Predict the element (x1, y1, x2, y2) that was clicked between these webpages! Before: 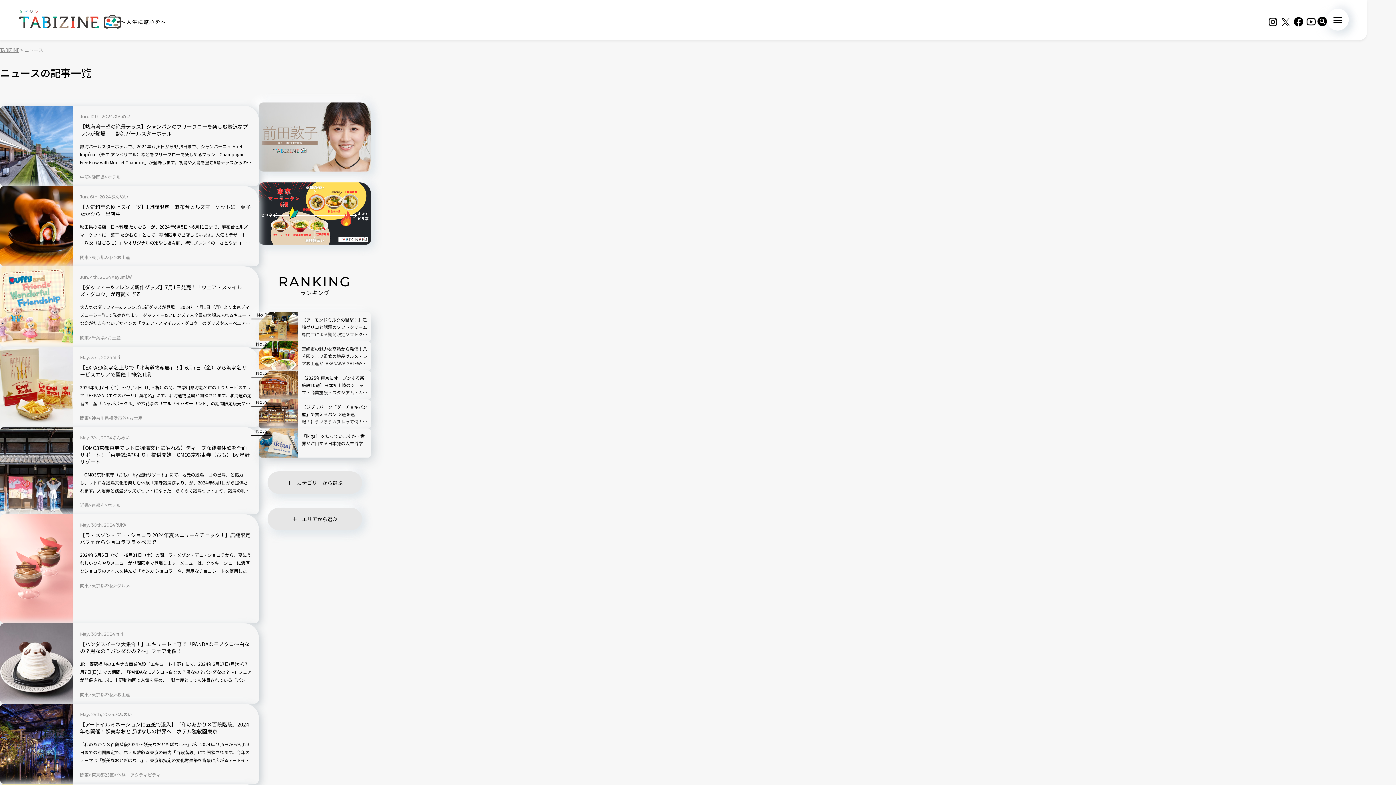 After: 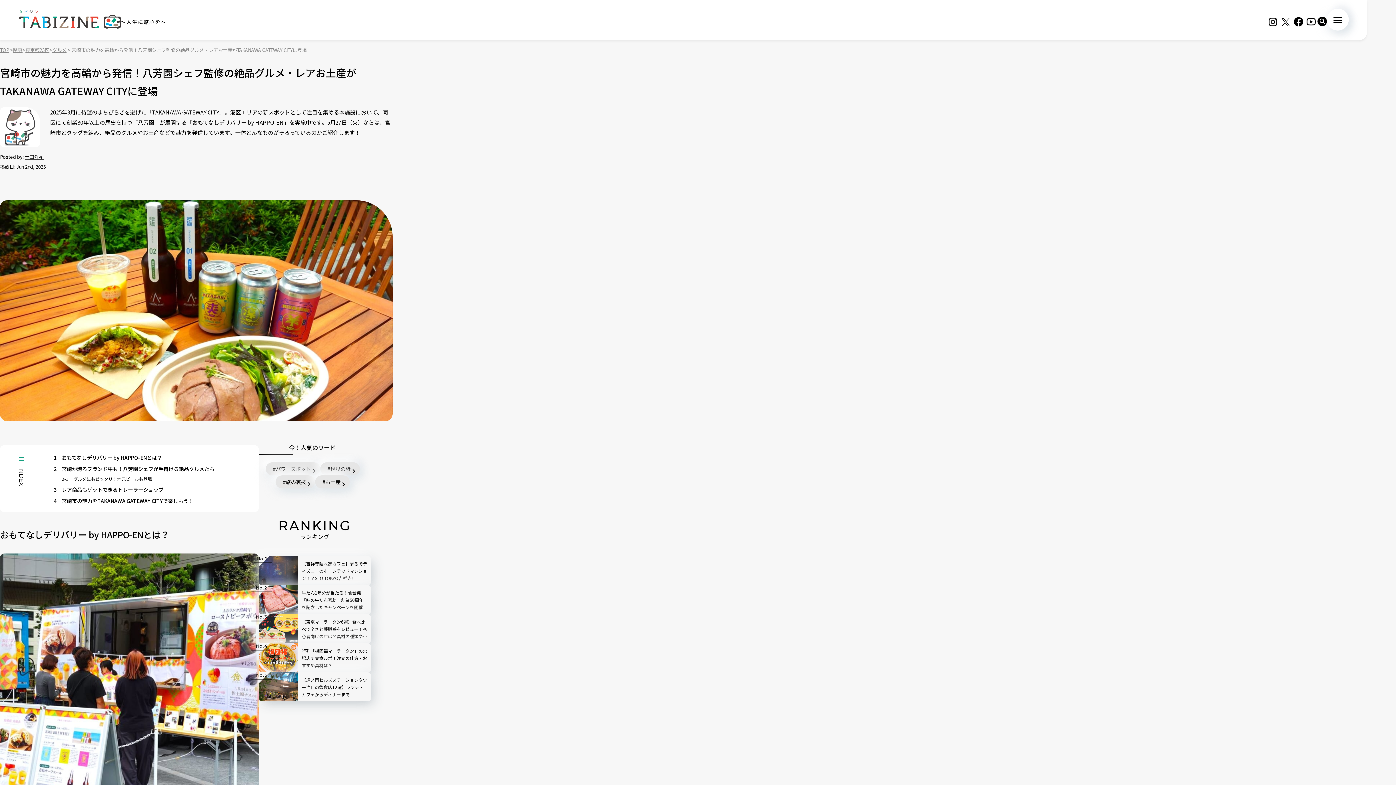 Action: bbox: (258, 341, 298, 370) label: 宮崎市の魅力を高輪から発信！八芳園シェフ監修の絶品グルメ・レアお土産がTAKANAWA GATEWAY CITYに登場の記事を見る